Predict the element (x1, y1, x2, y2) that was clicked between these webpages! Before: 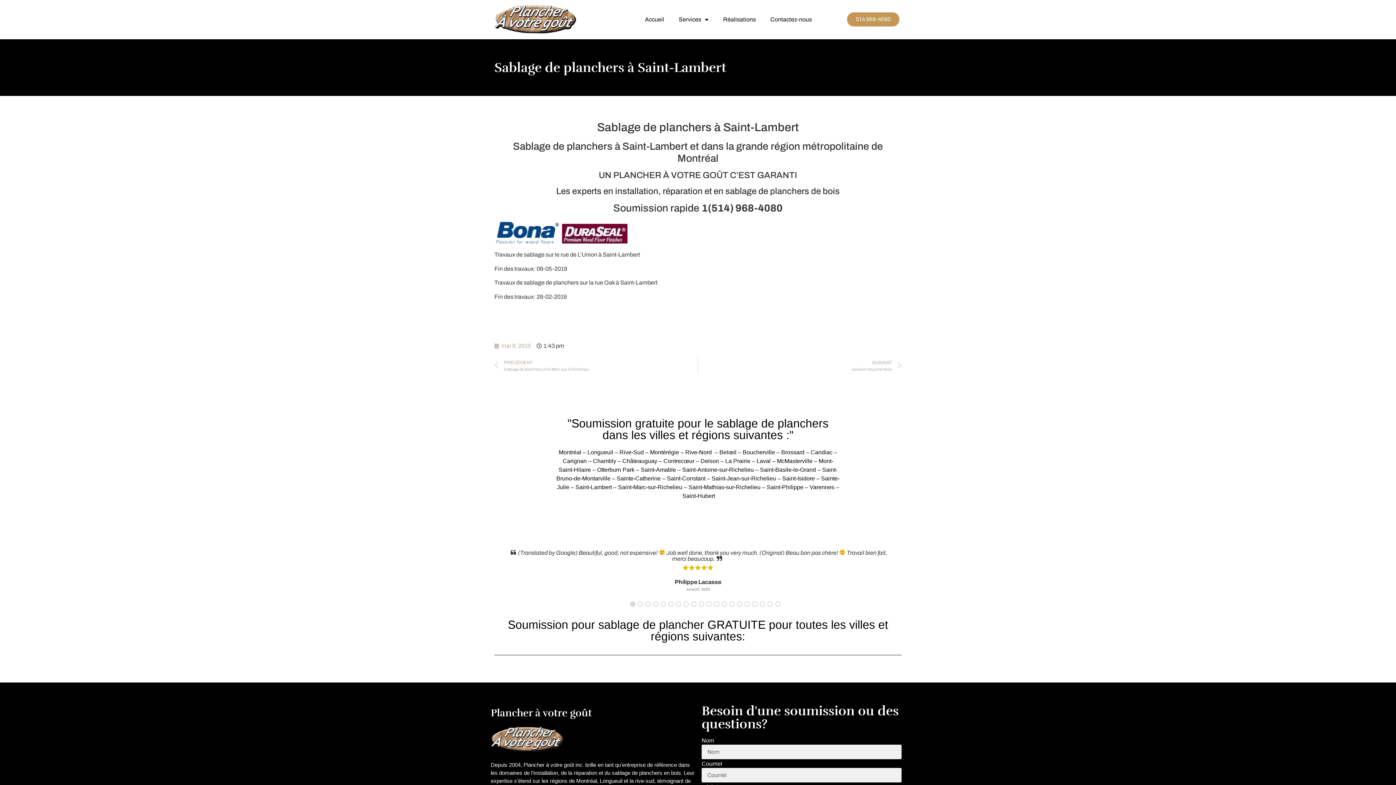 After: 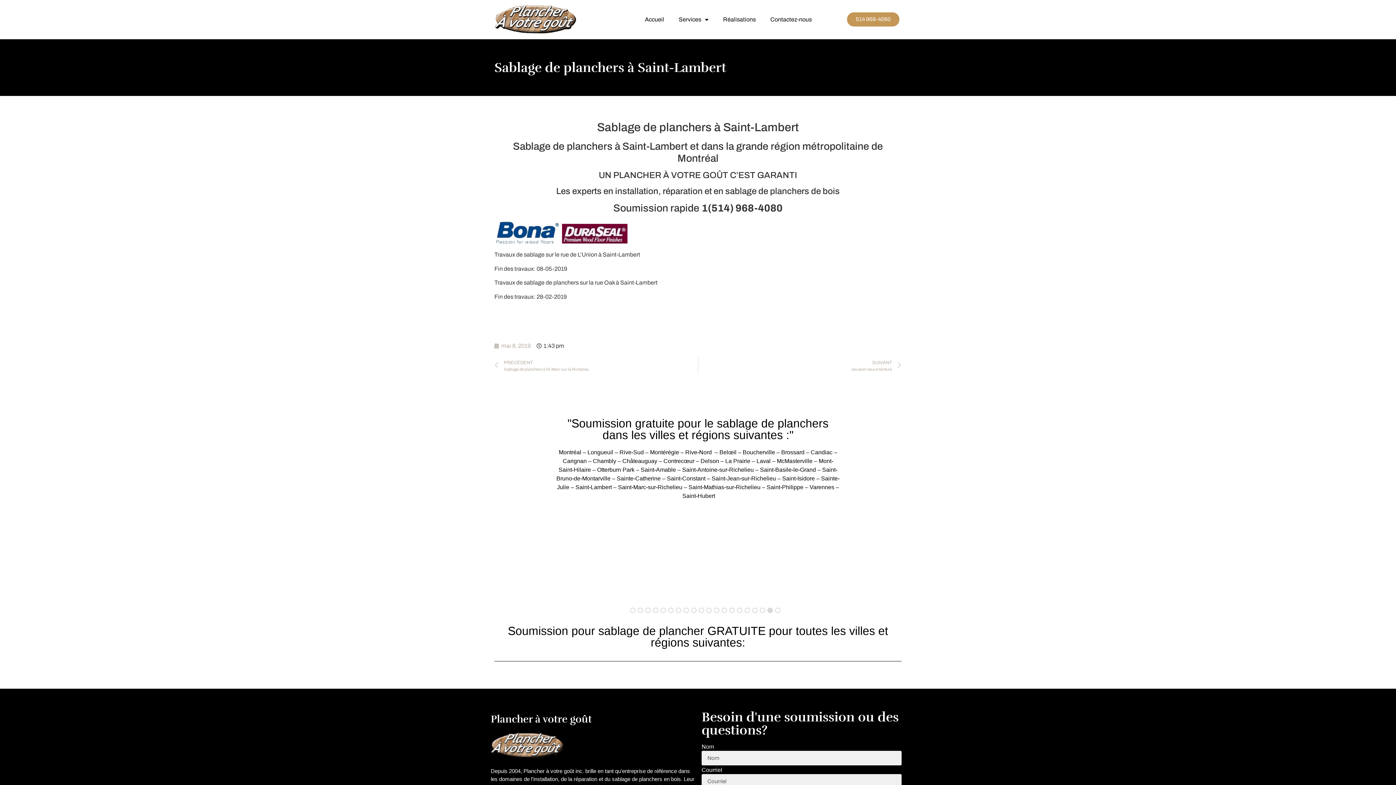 Action: label: 19 of 20 bbox: (767, 601, 773, 607)